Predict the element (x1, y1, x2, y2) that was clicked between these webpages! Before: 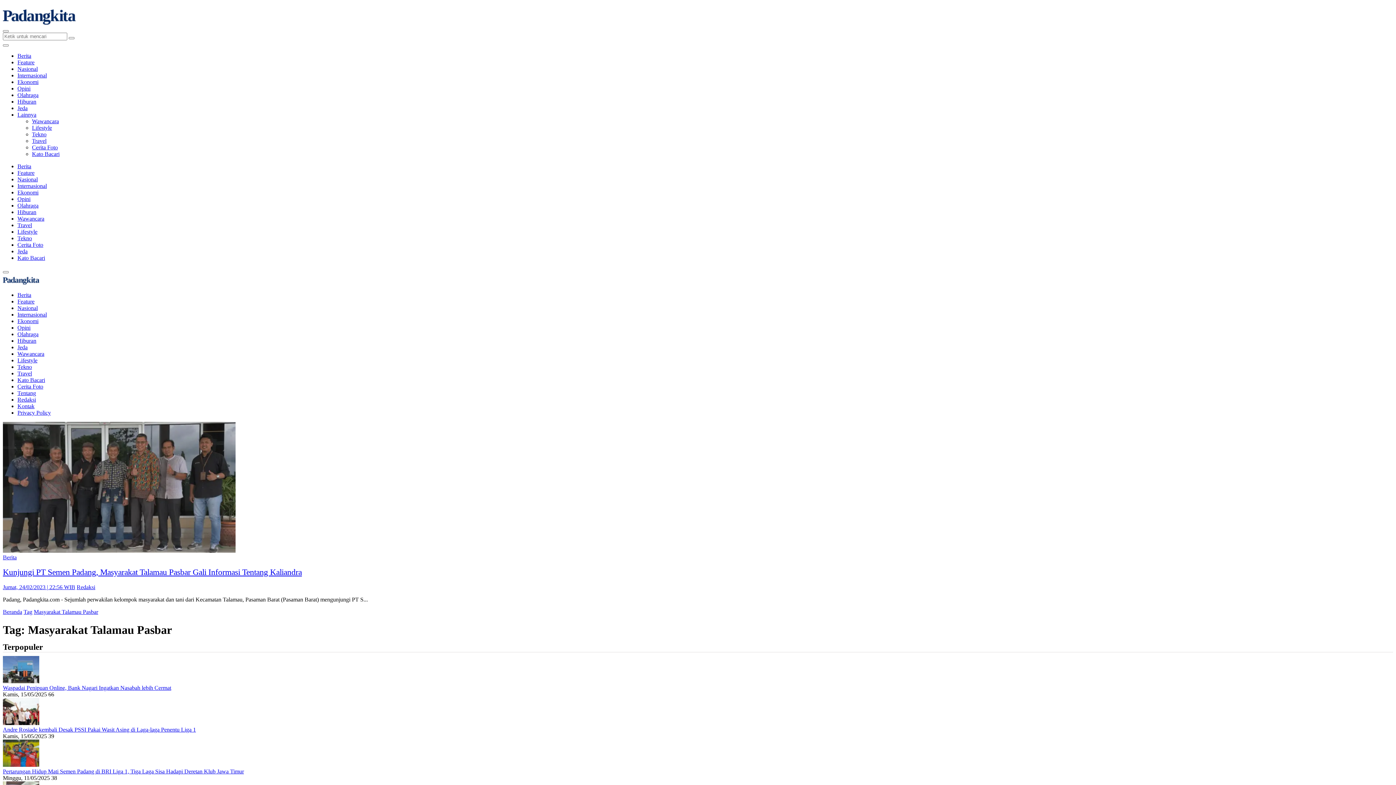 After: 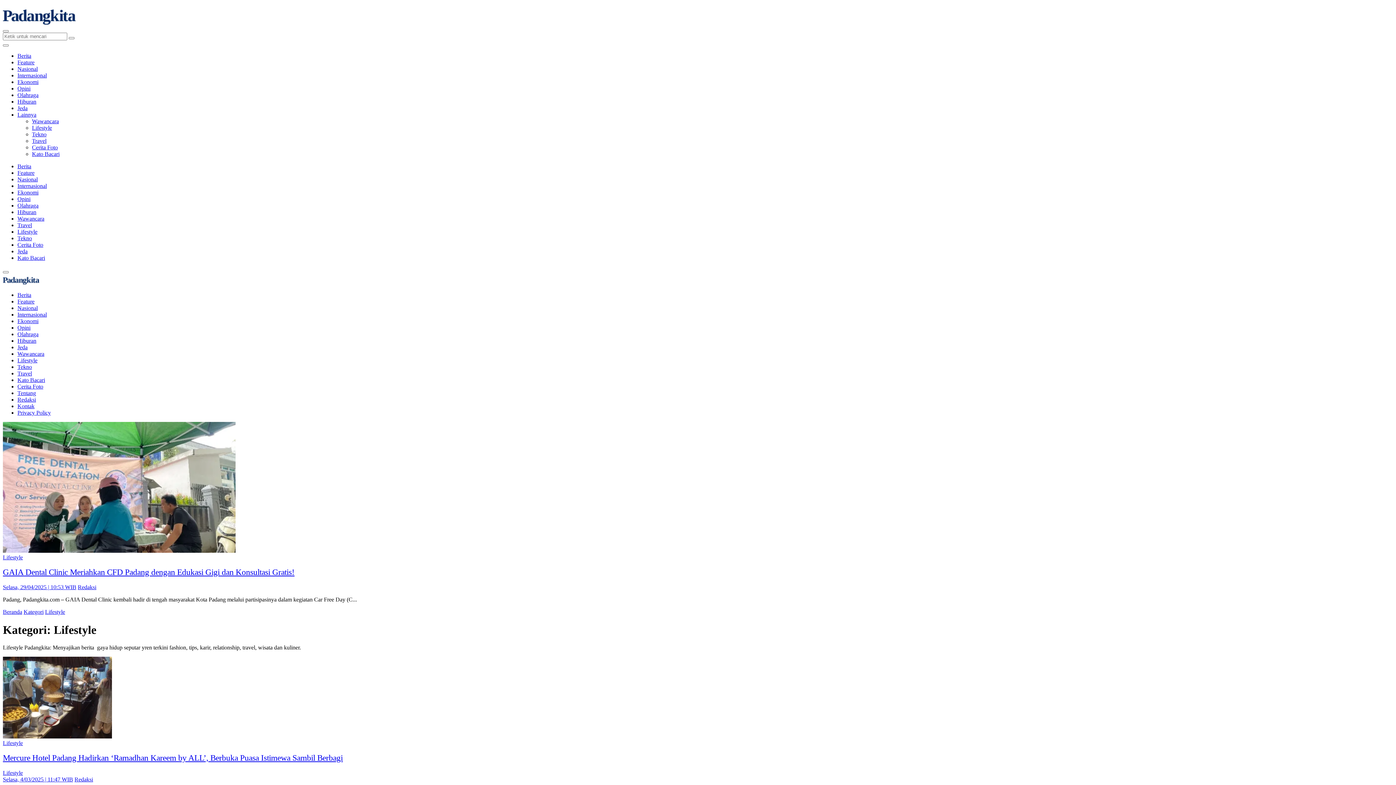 Action: bbox: (17, 357, 37, 363) label: Lifestyle